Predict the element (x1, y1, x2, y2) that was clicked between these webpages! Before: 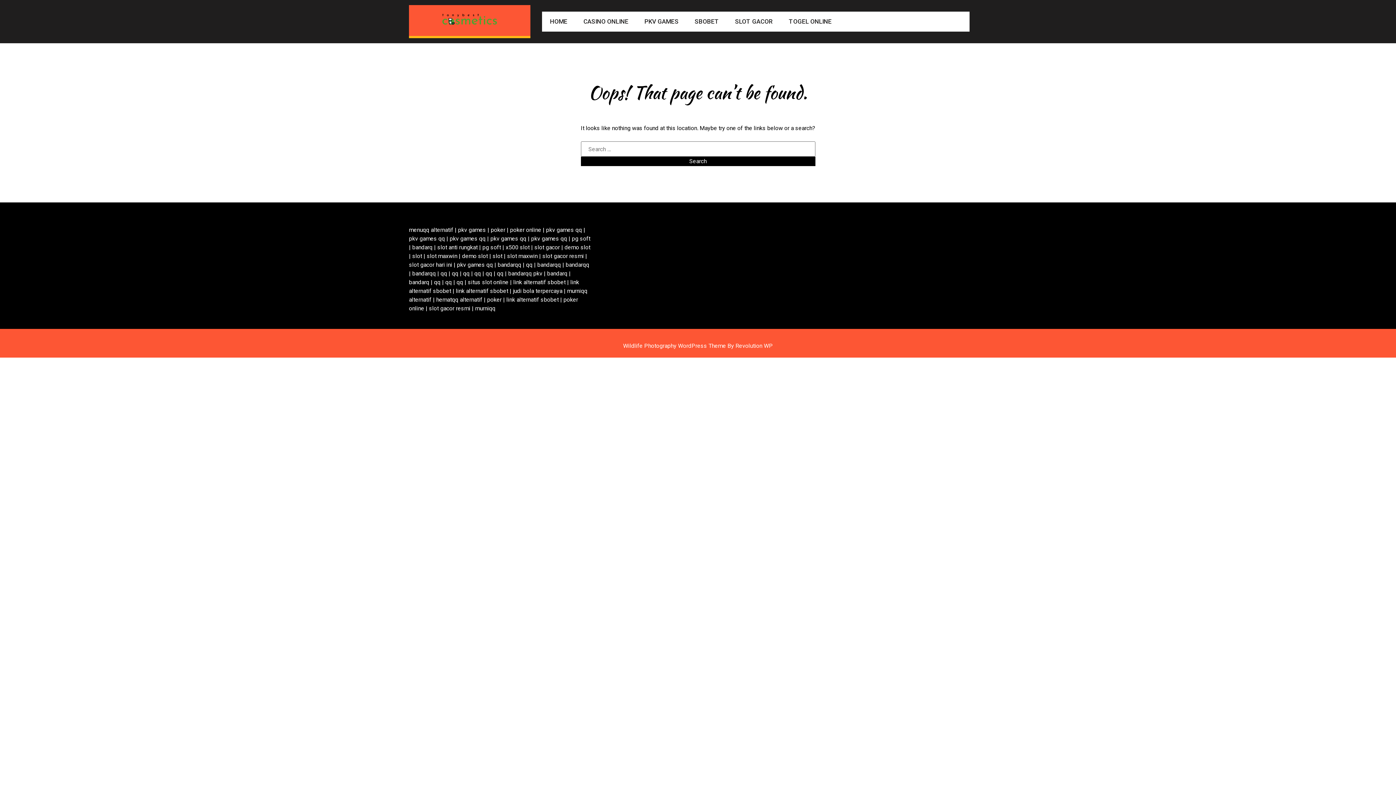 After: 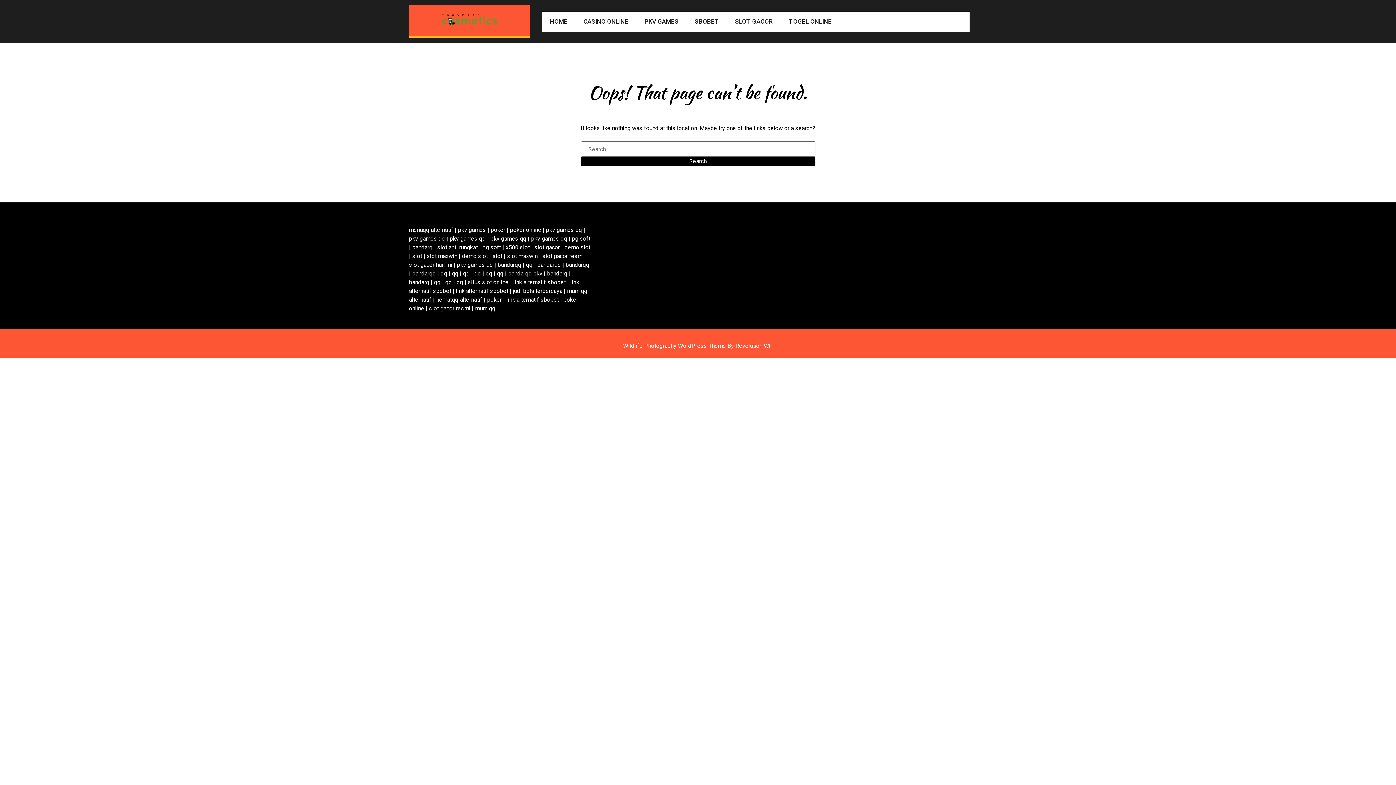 Action: label: pkv games qq bbox: (449, 235, 485, 242)